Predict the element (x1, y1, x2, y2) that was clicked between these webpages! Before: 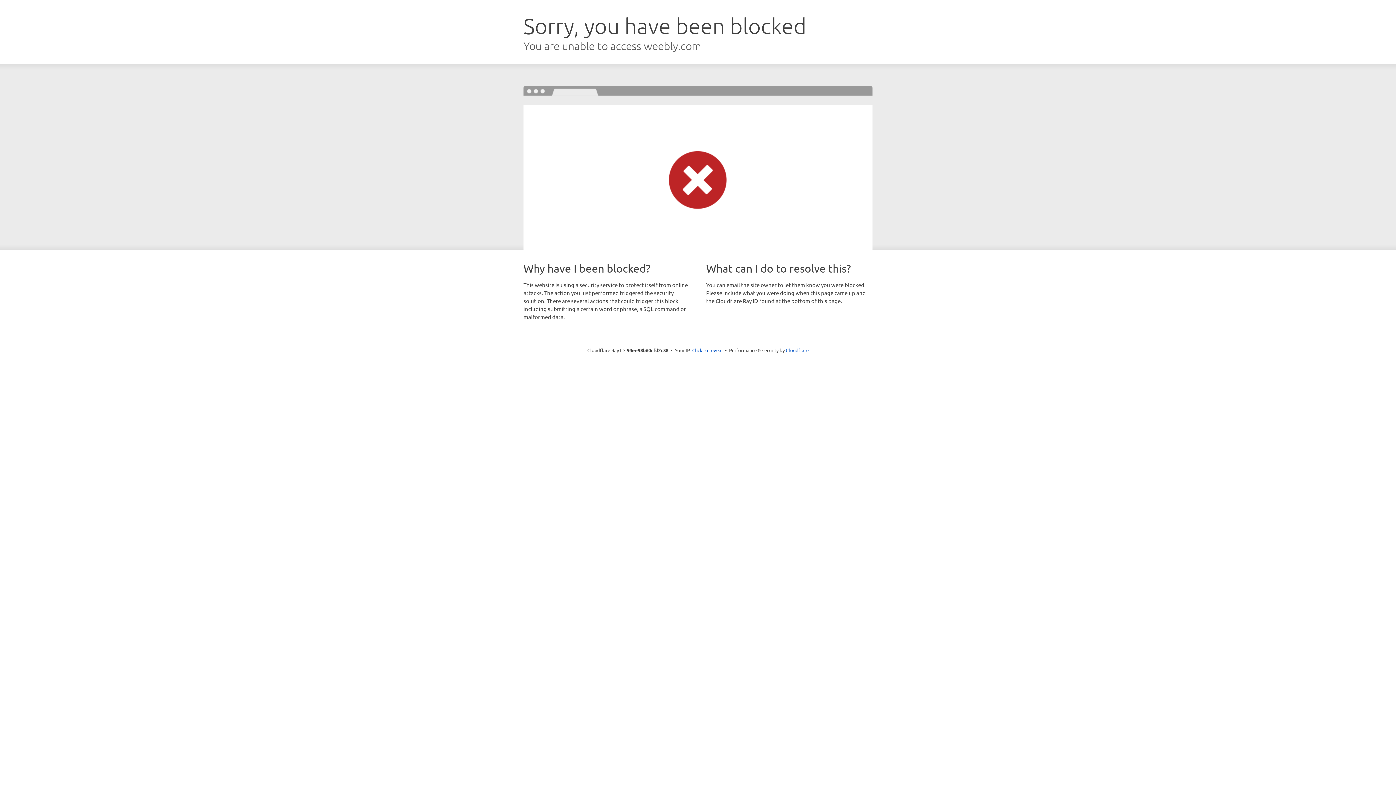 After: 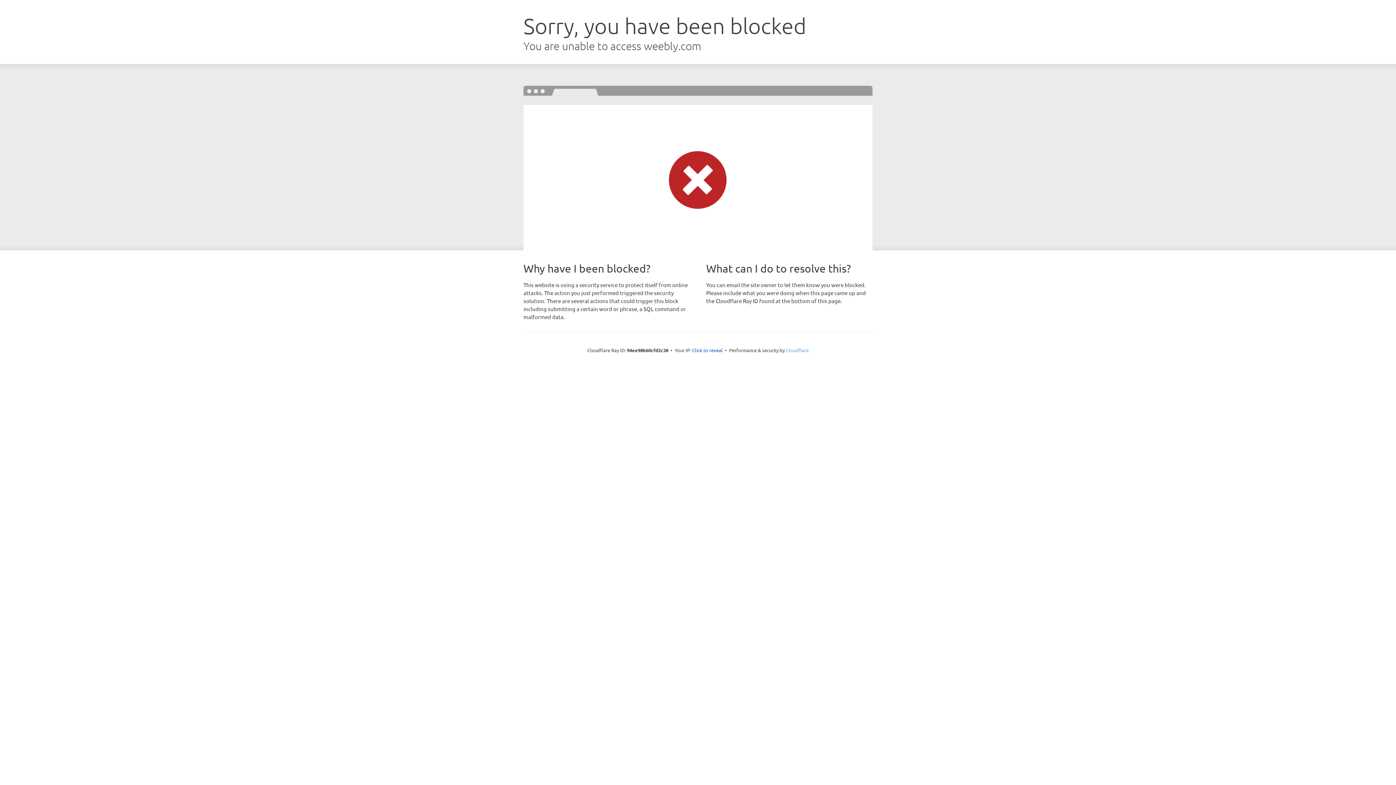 Action: label: Cloudflare bbox: (786, 347, 808, 353)